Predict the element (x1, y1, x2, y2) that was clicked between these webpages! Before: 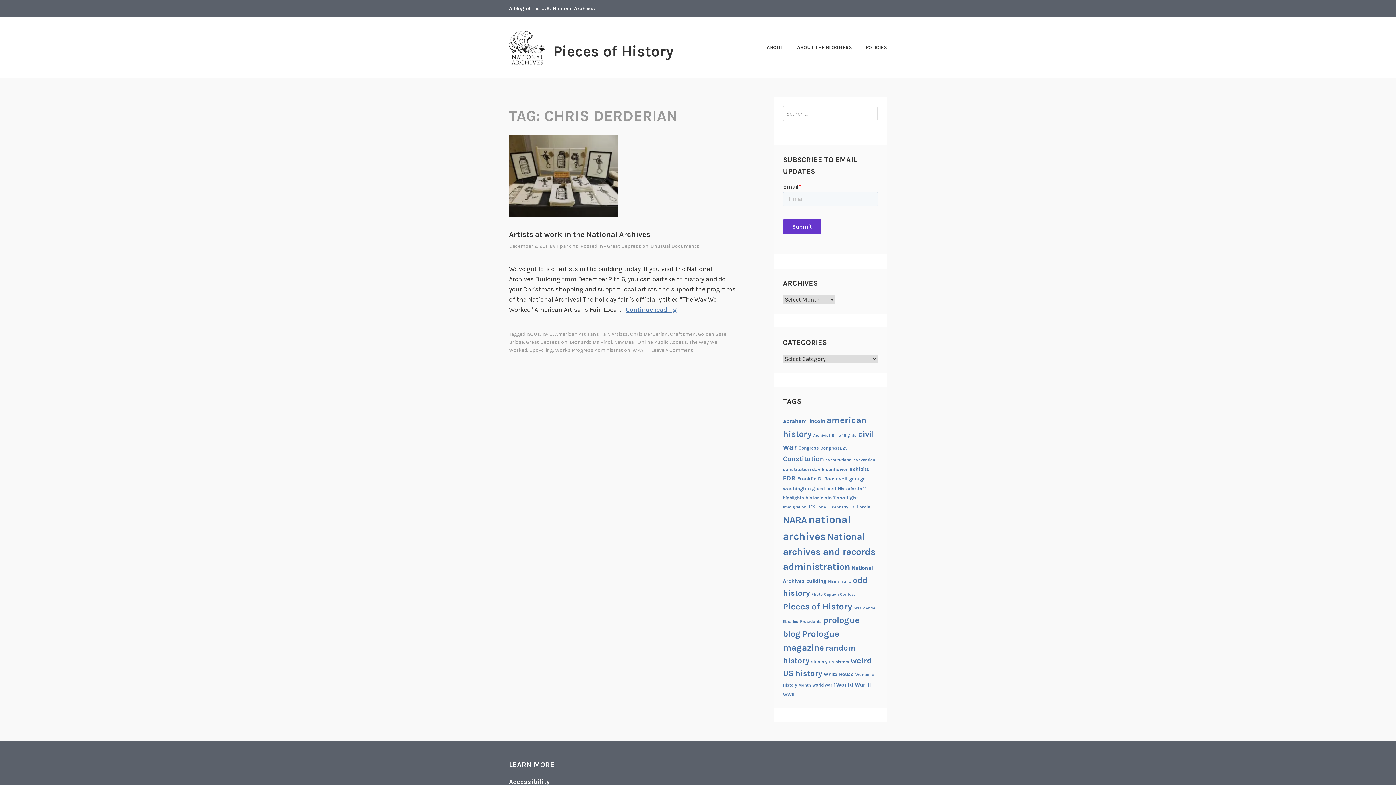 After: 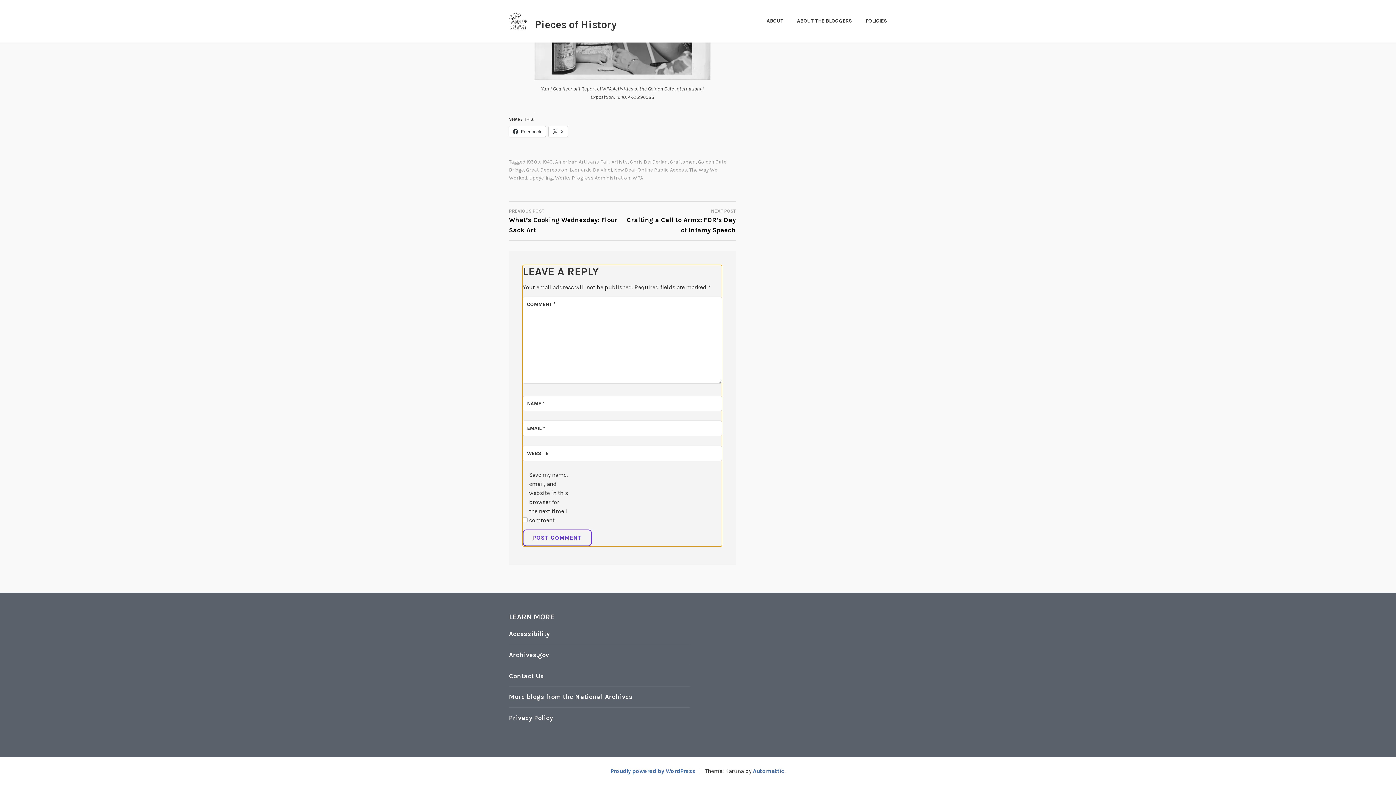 Action: bbox: (651, 347, 693, 353) label: Leave A Comment